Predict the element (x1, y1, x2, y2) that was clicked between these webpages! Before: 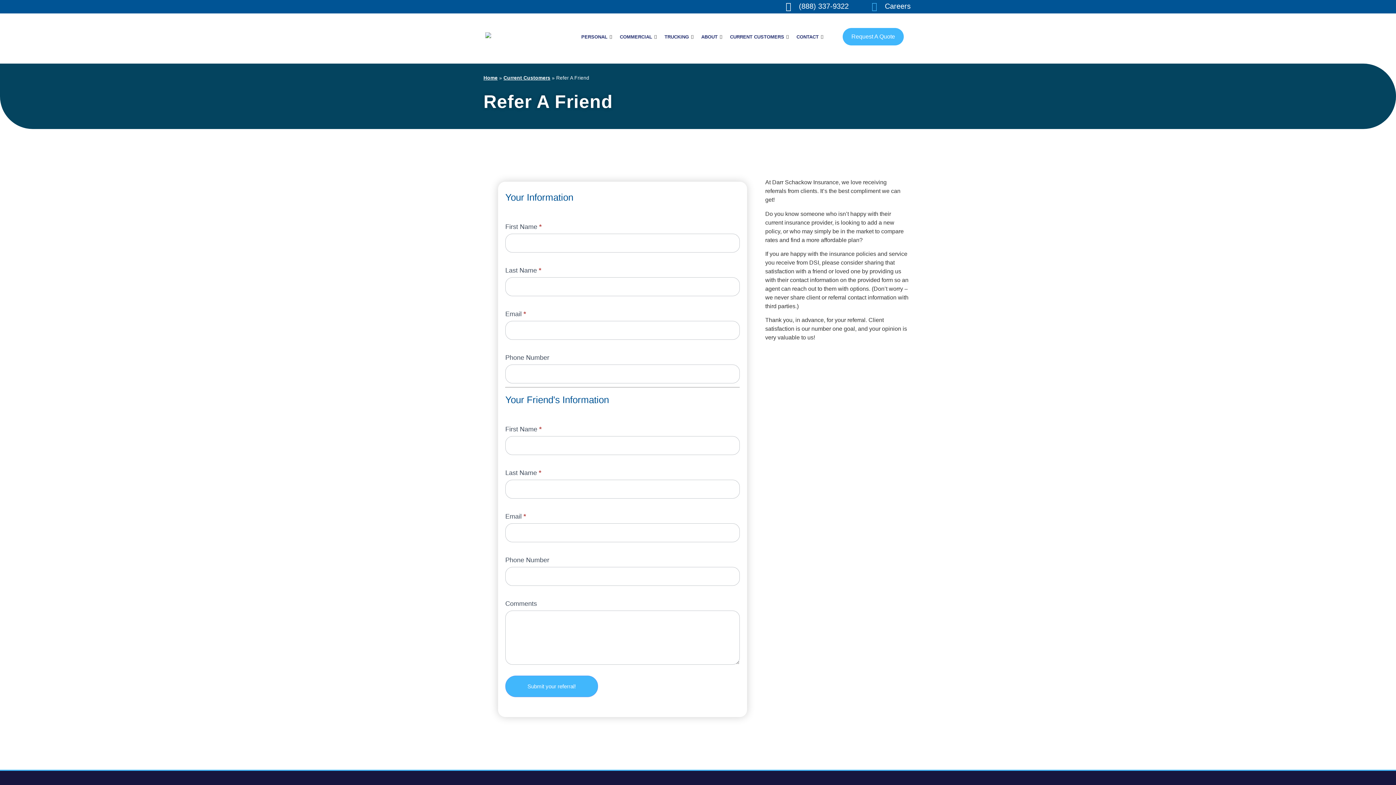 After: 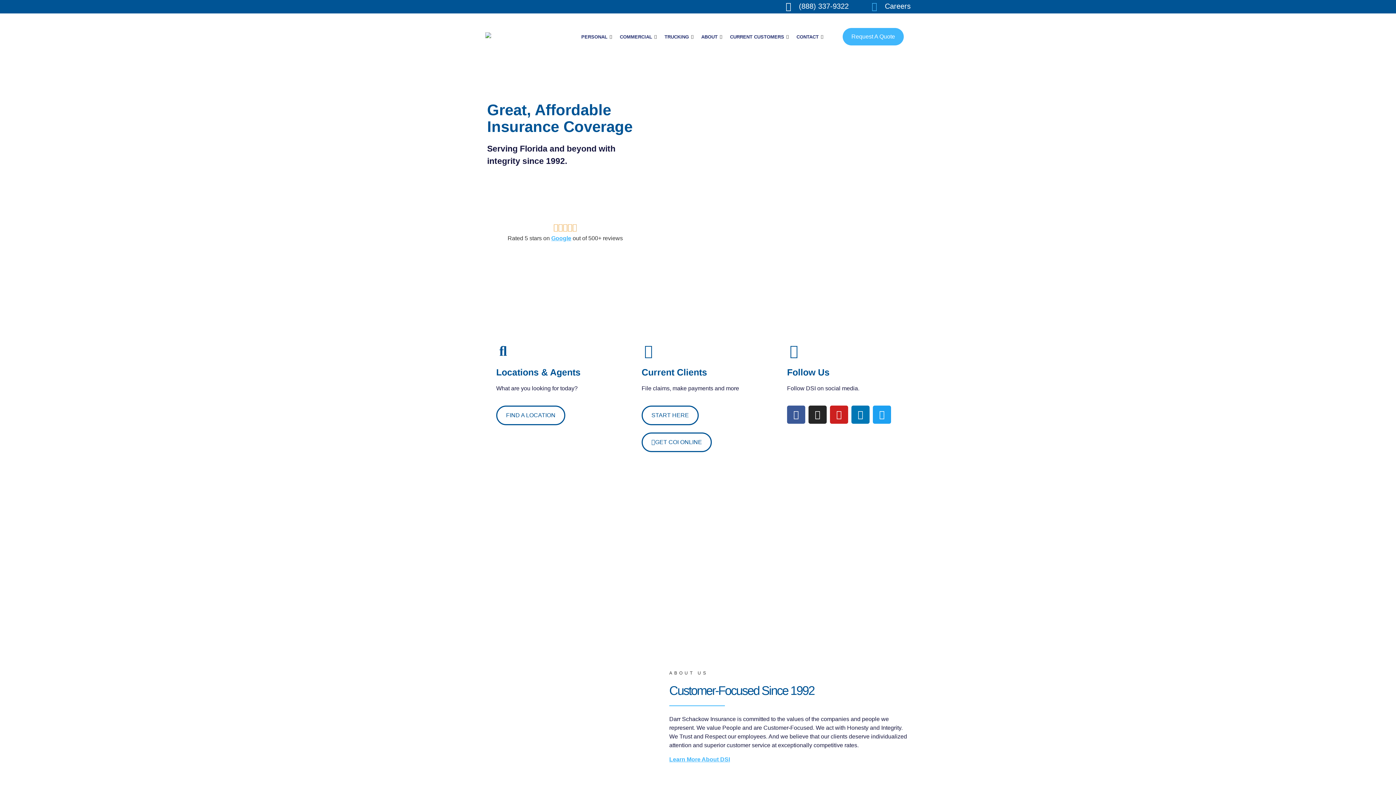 Action: label: Home bbox: (483, 75, 497, 80)